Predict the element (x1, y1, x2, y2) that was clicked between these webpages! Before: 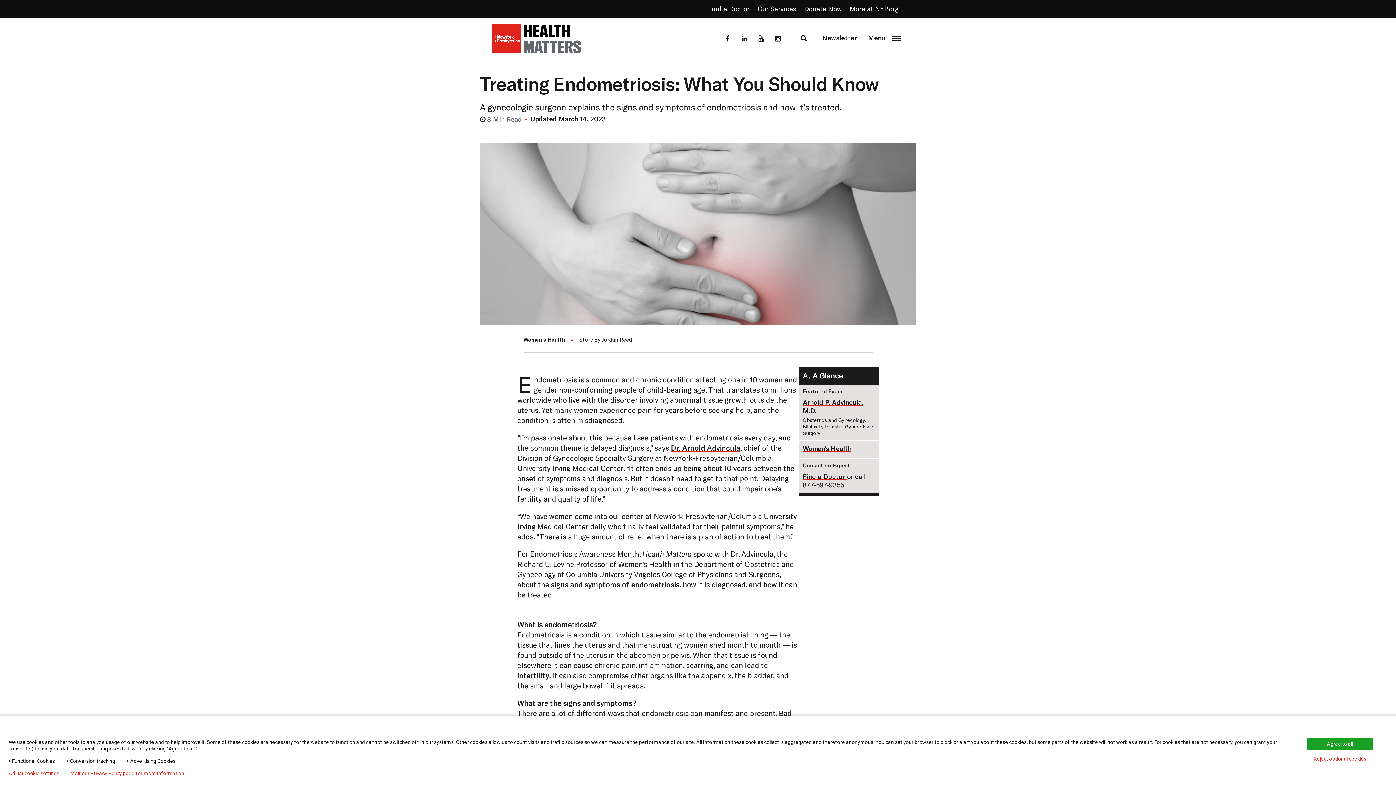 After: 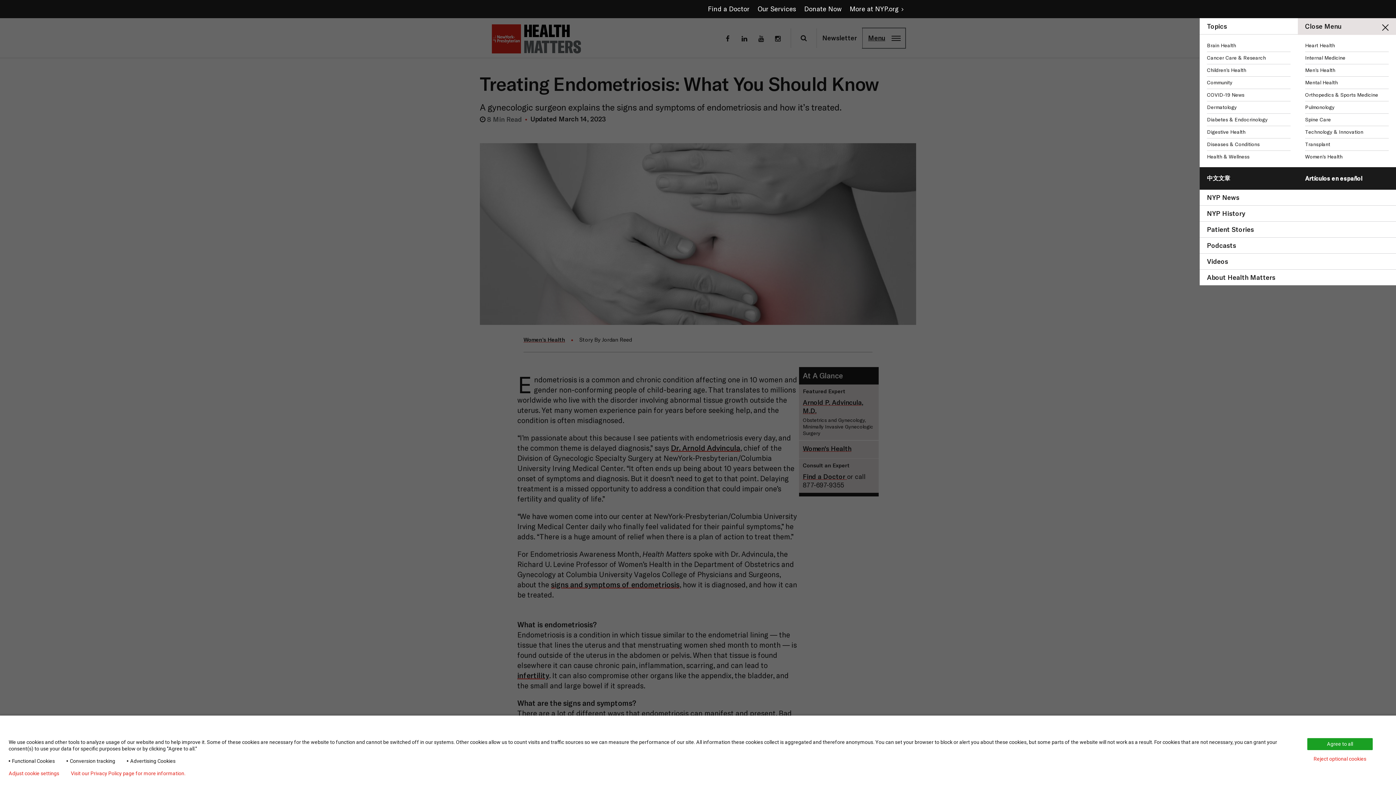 Action: bbox: (862, 28, 905, 47) label: Toggle menu display